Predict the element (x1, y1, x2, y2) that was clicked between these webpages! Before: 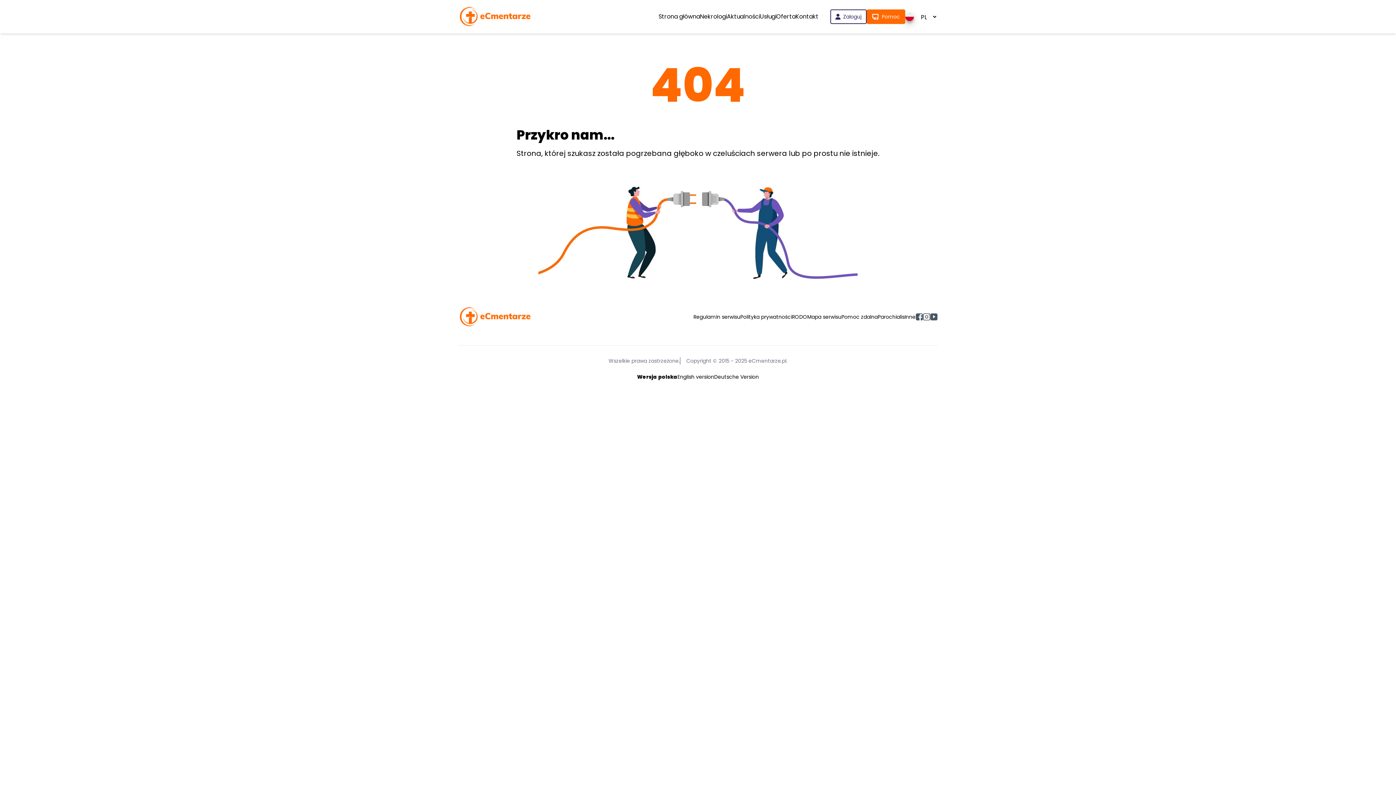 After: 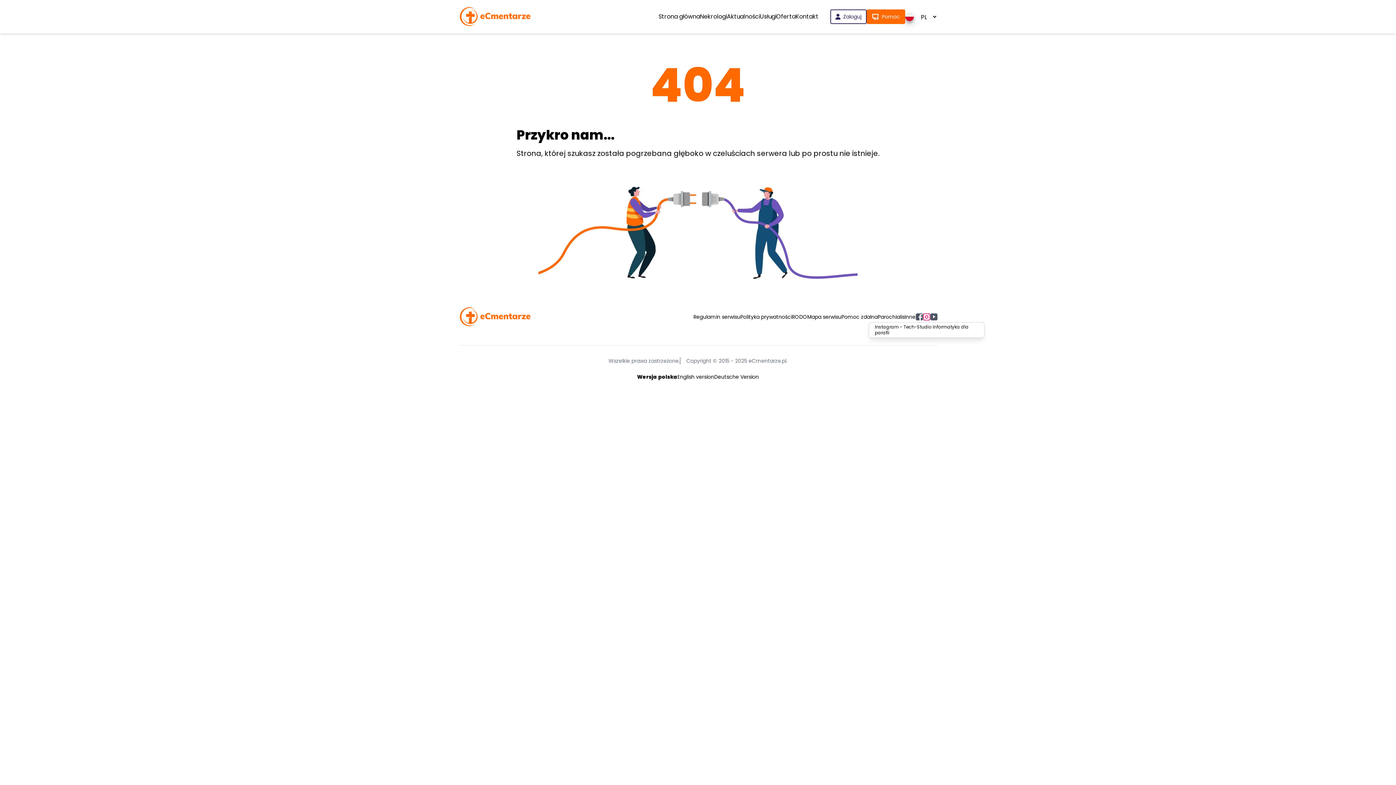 Action: bbox: (923, 313, 930, 320)